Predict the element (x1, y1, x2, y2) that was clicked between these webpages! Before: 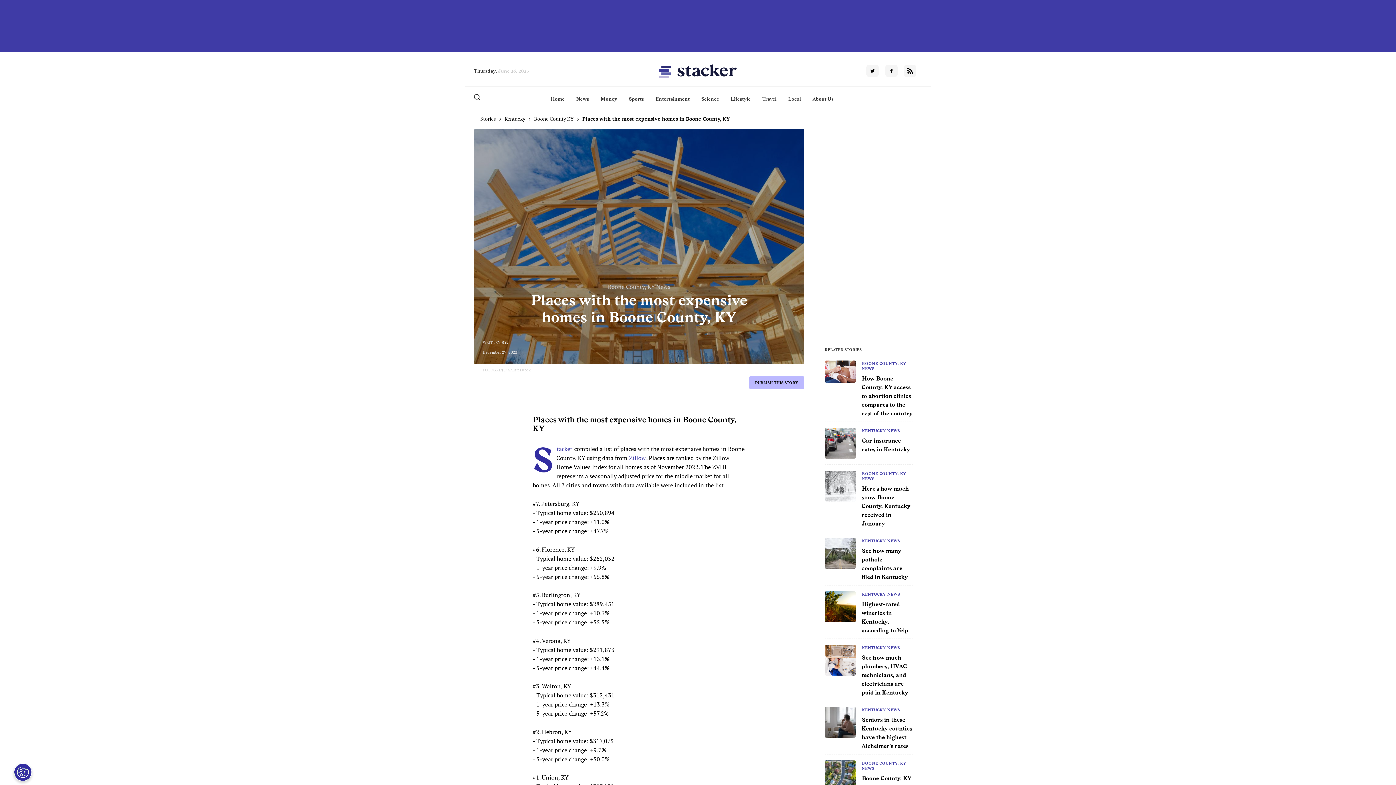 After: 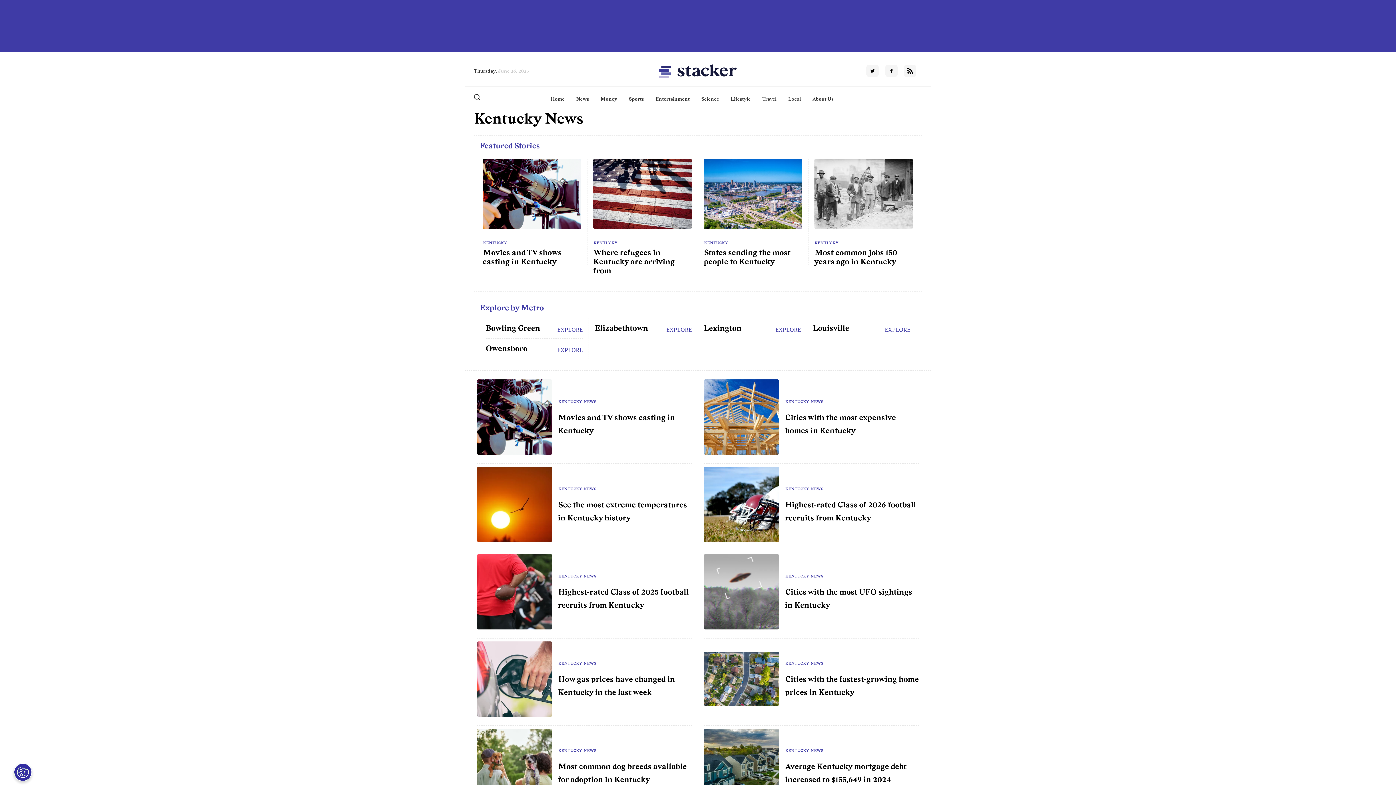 Action: bbox: (861, 644, 901, 651) label: KENTUCKY NEWS